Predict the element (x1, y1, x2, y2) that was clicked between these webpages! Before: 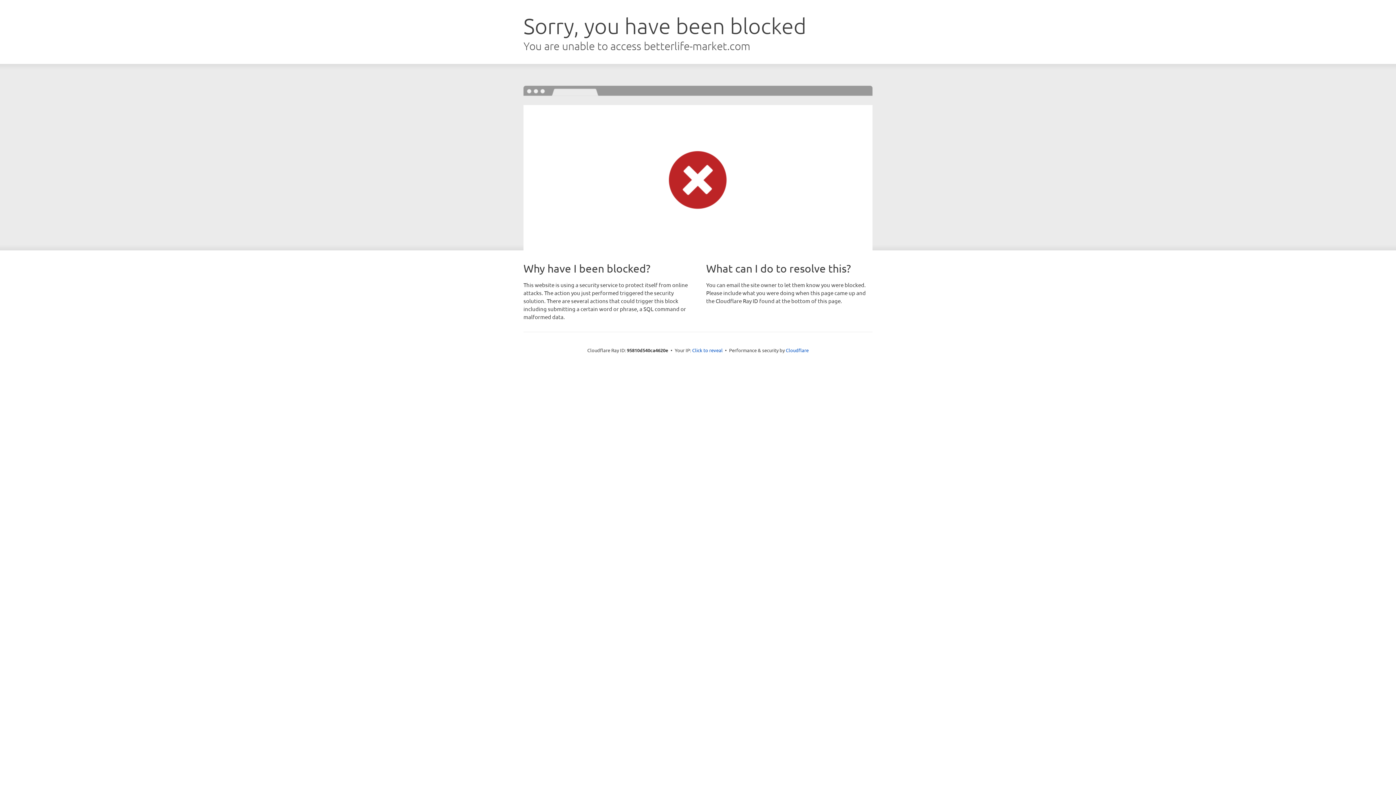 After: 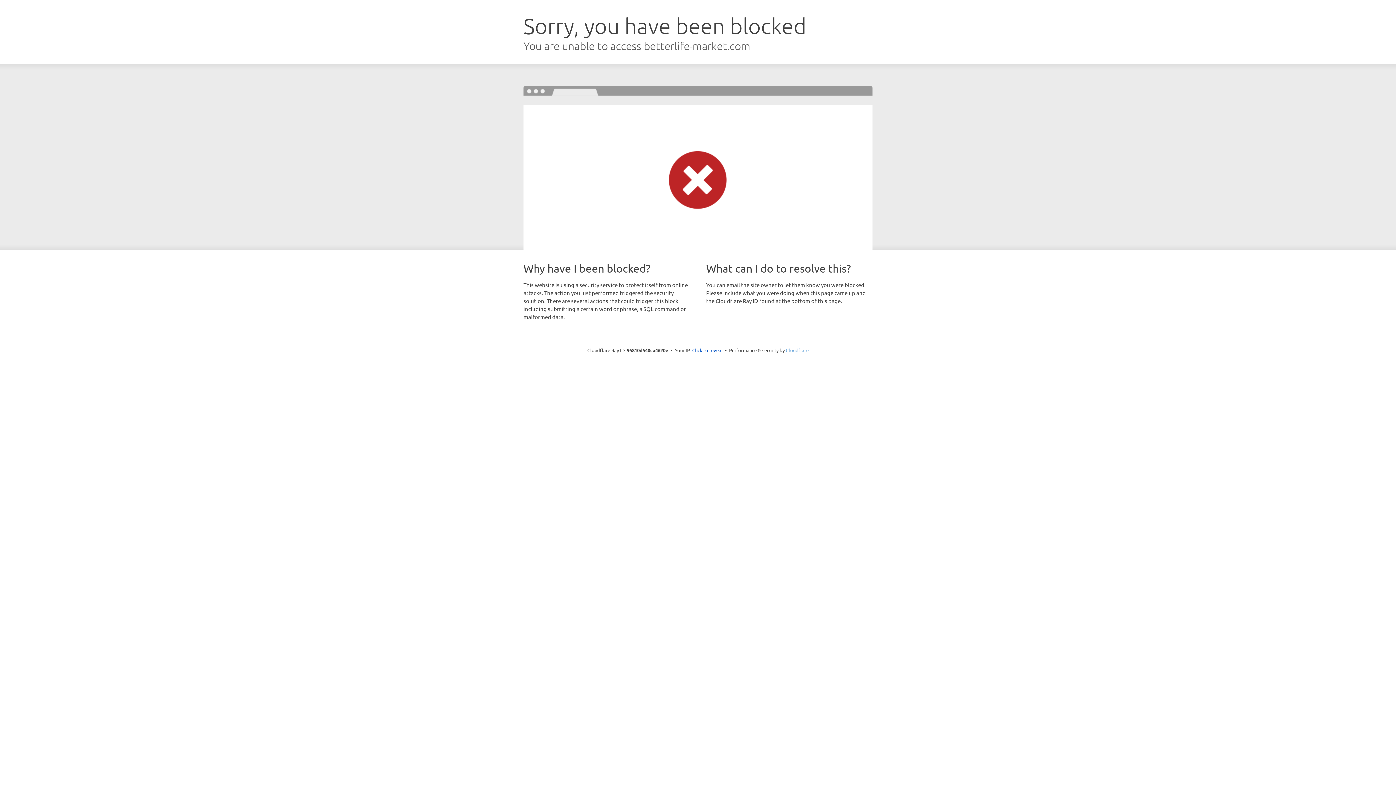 Action: bbox: (786, 347, 808, 353) label: Cloudflare